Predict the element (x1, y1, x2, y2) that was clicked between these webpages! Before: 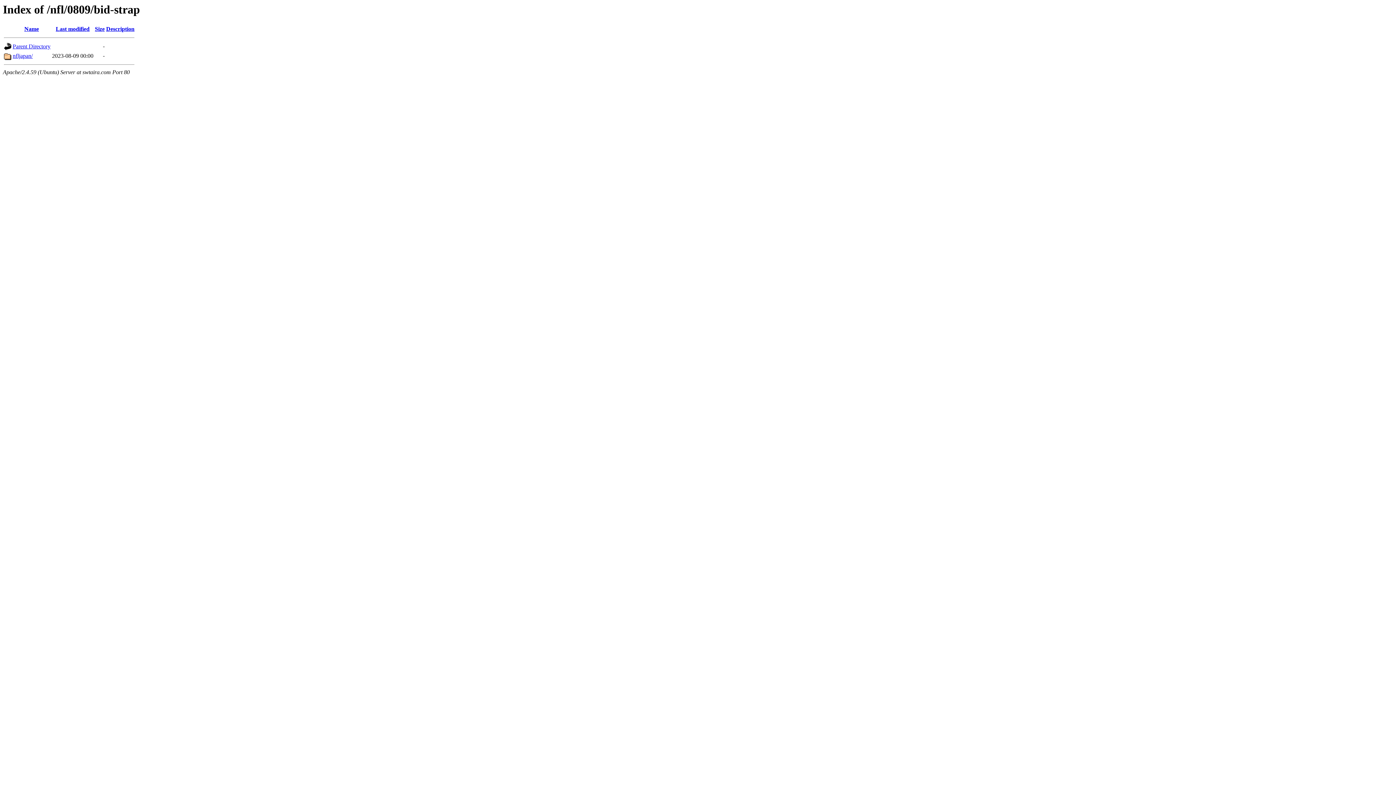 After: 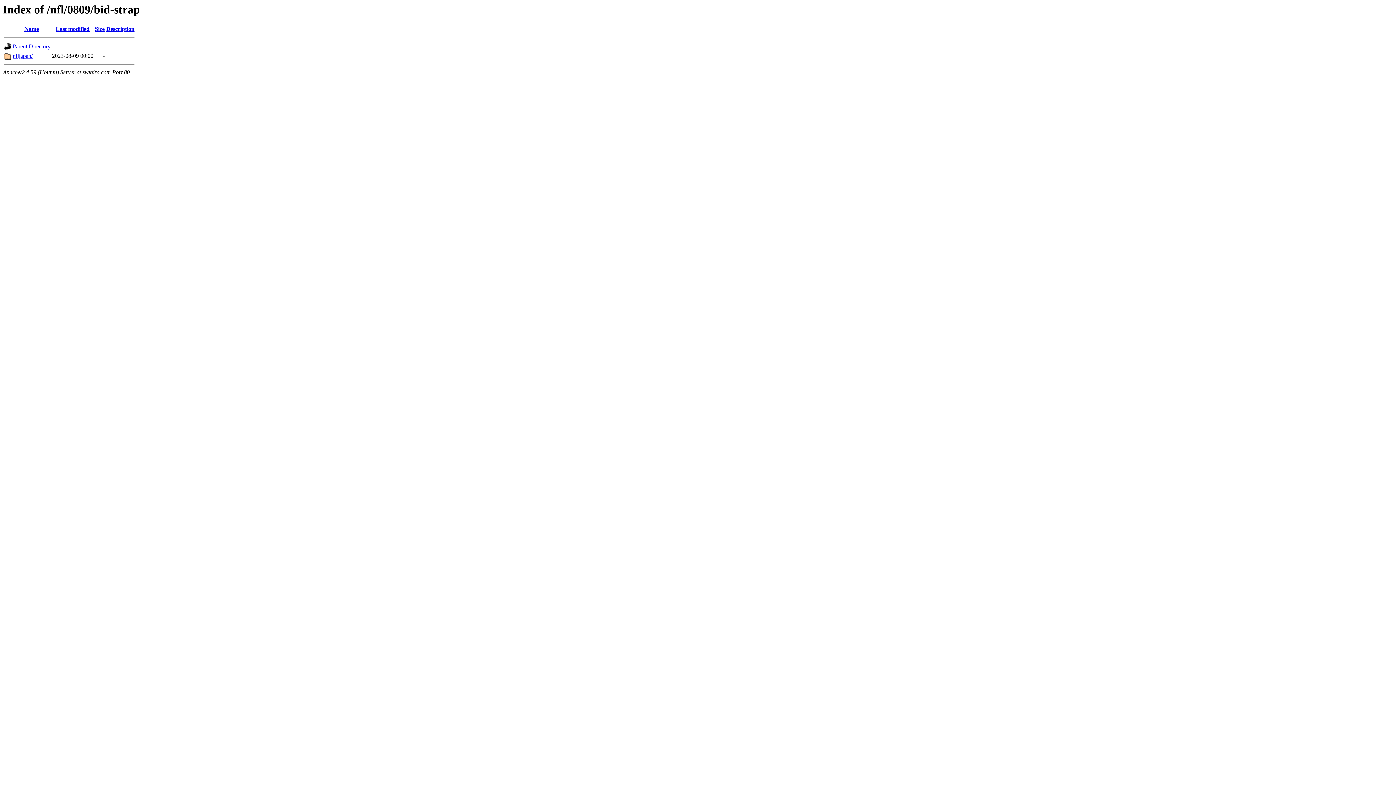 Action: label: Size bbox: (94, 25, 104, 32)